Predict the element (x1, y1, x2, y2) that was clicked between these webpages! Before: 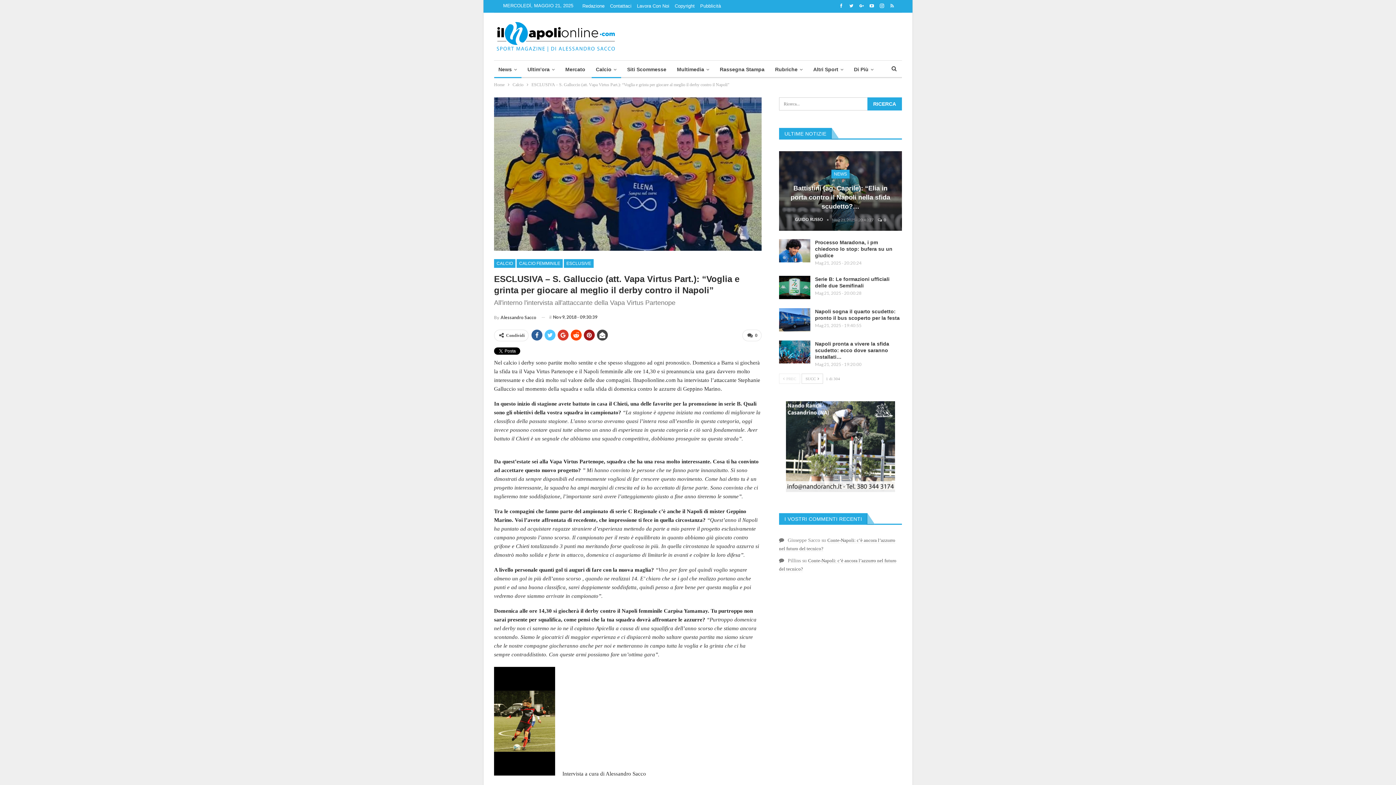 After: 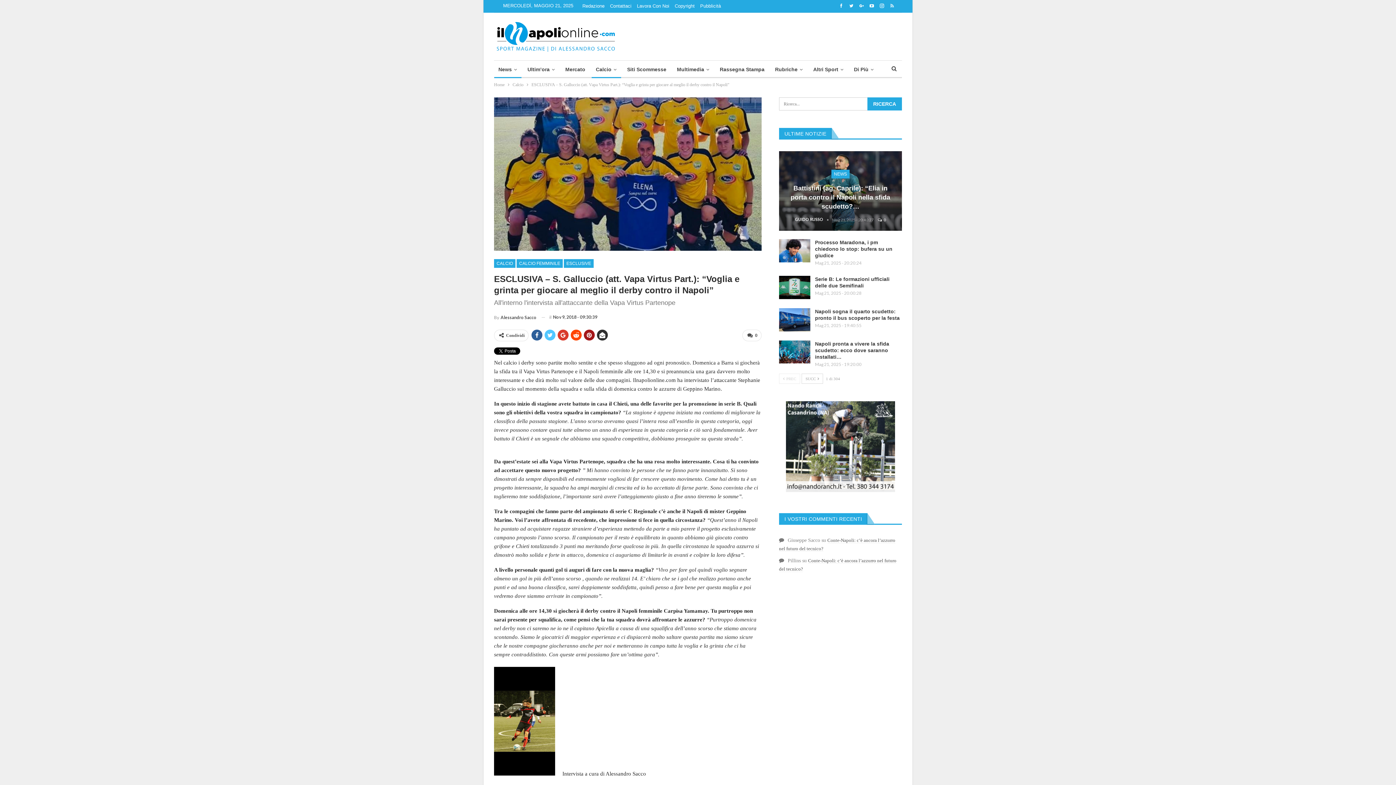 Action: bbox: (597, 329, 608, 340)